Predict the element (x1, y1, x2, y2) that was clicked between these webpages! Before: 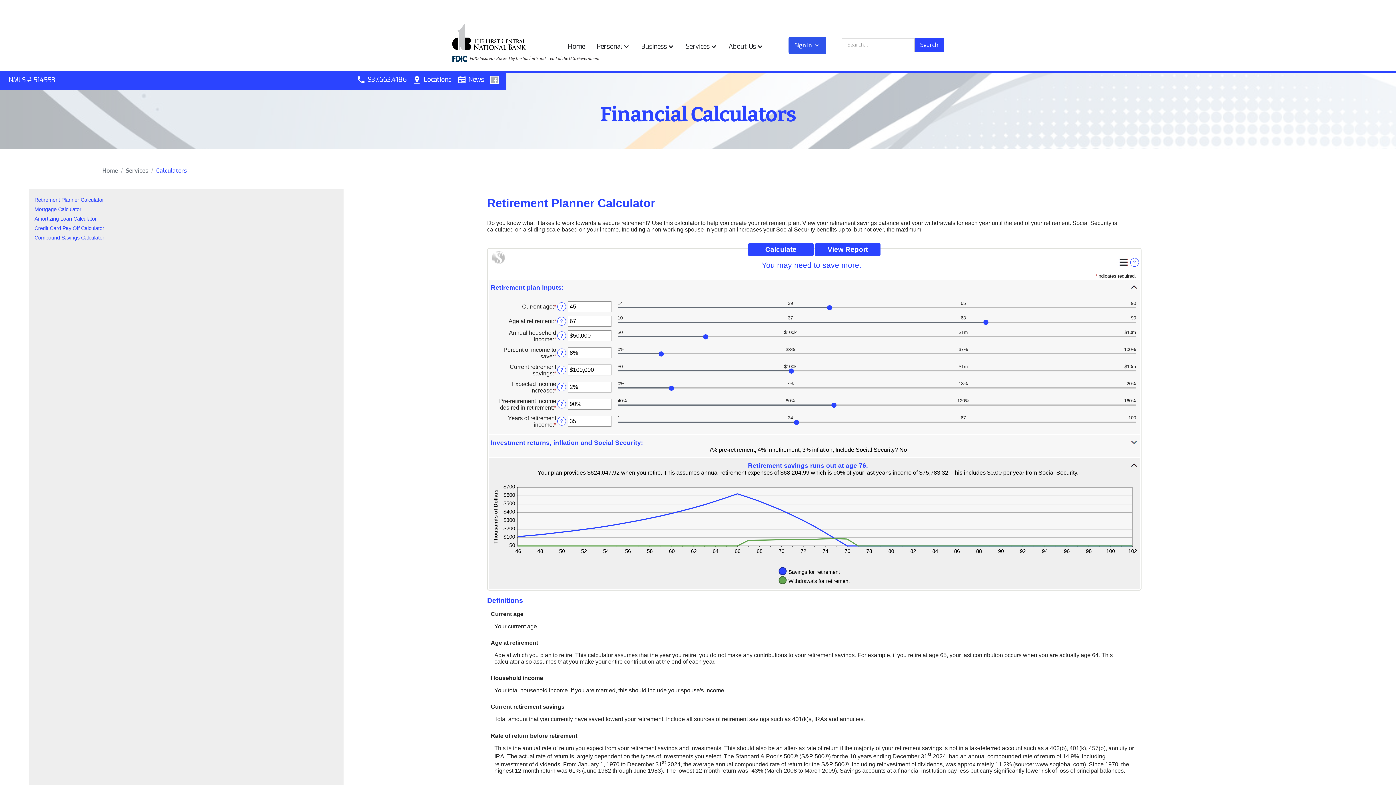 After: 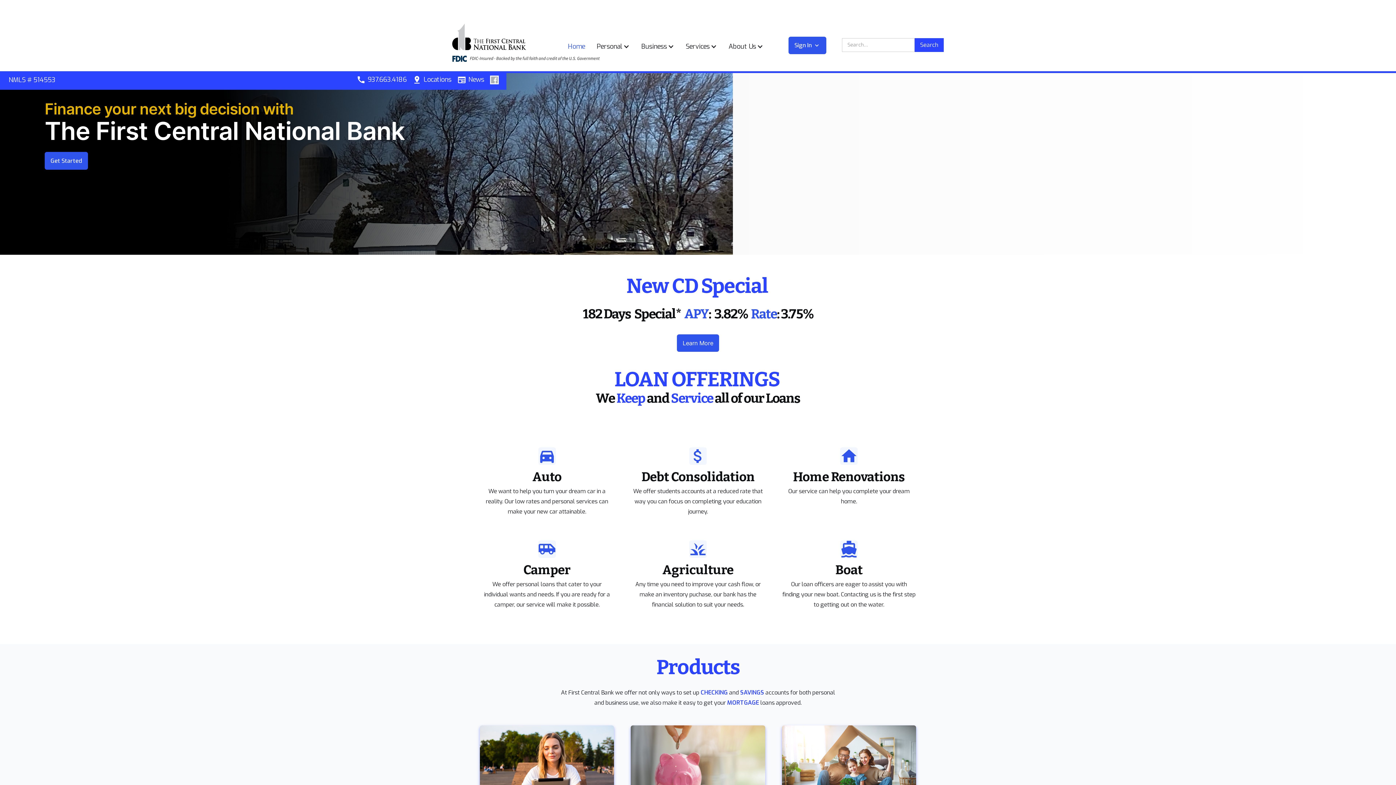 Action: label: home bbox: (452, 36, 526, 56)